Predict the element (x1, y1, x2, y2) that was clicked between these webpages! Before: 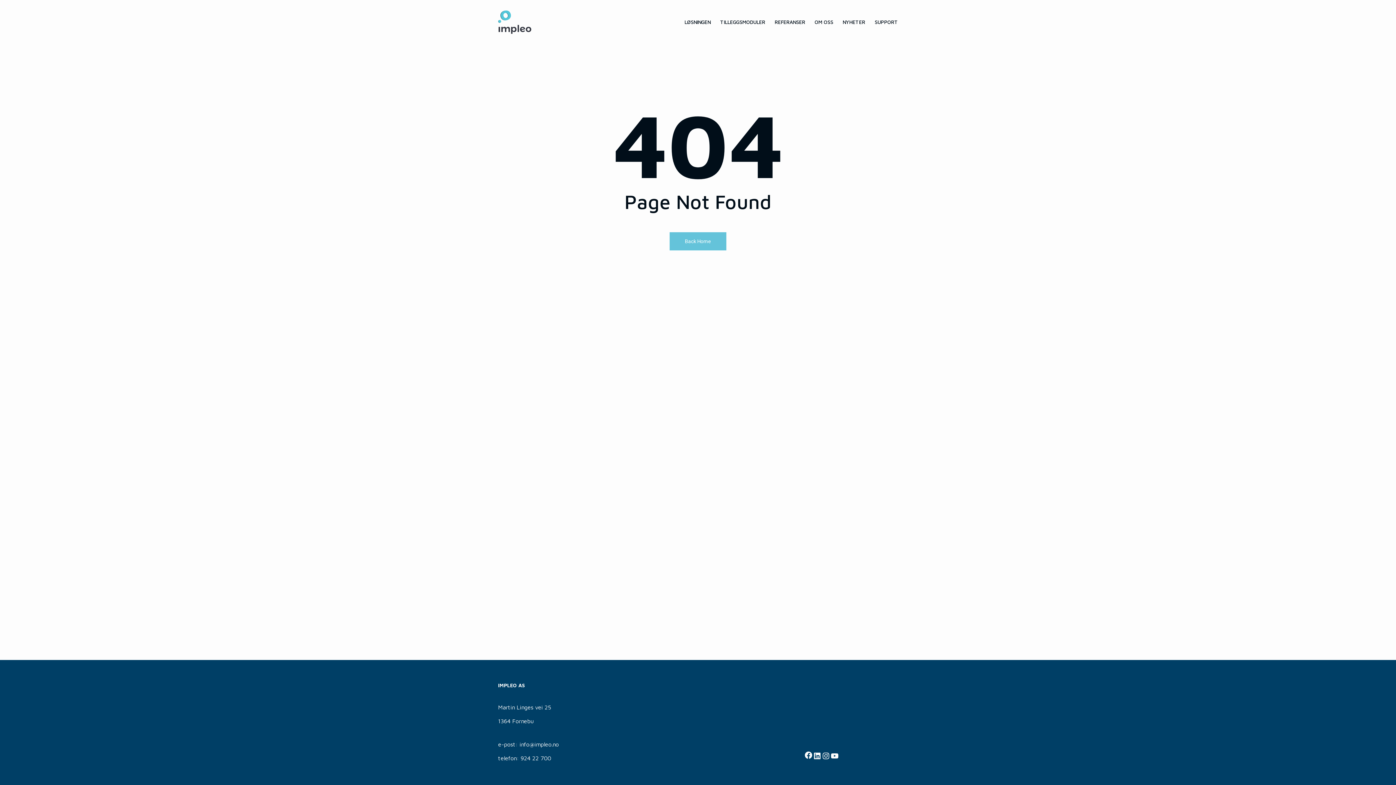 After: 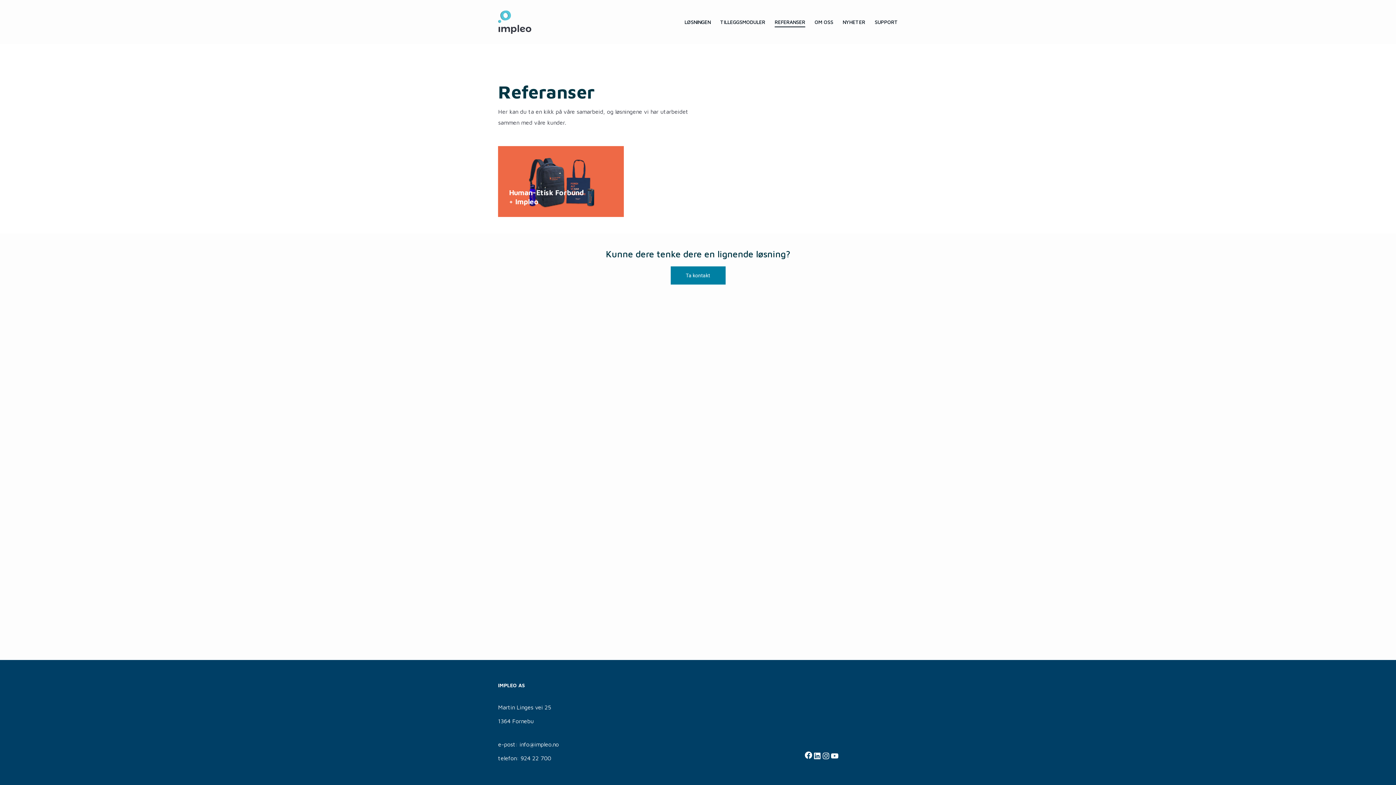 Action: bbox: (774, 19, 805, 24) label: REFERANSER